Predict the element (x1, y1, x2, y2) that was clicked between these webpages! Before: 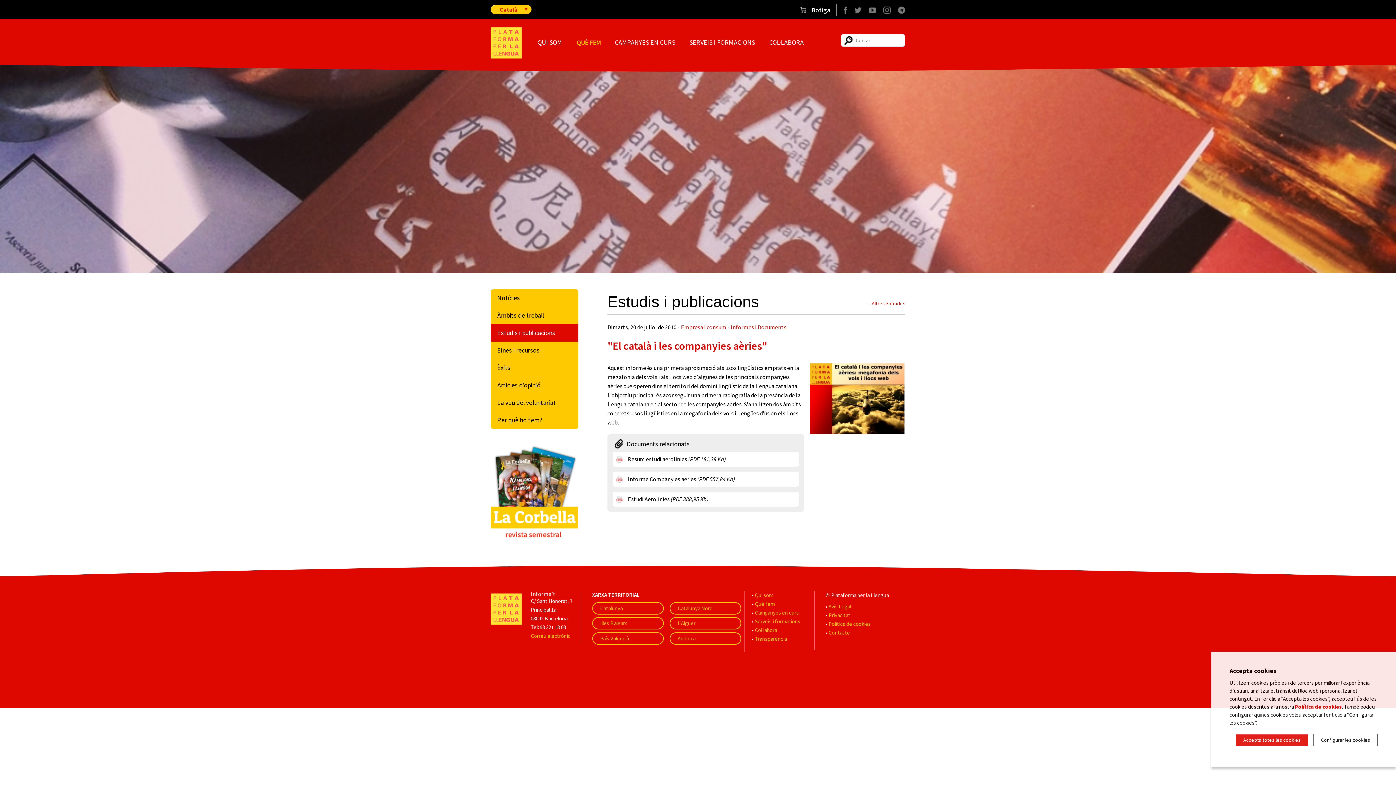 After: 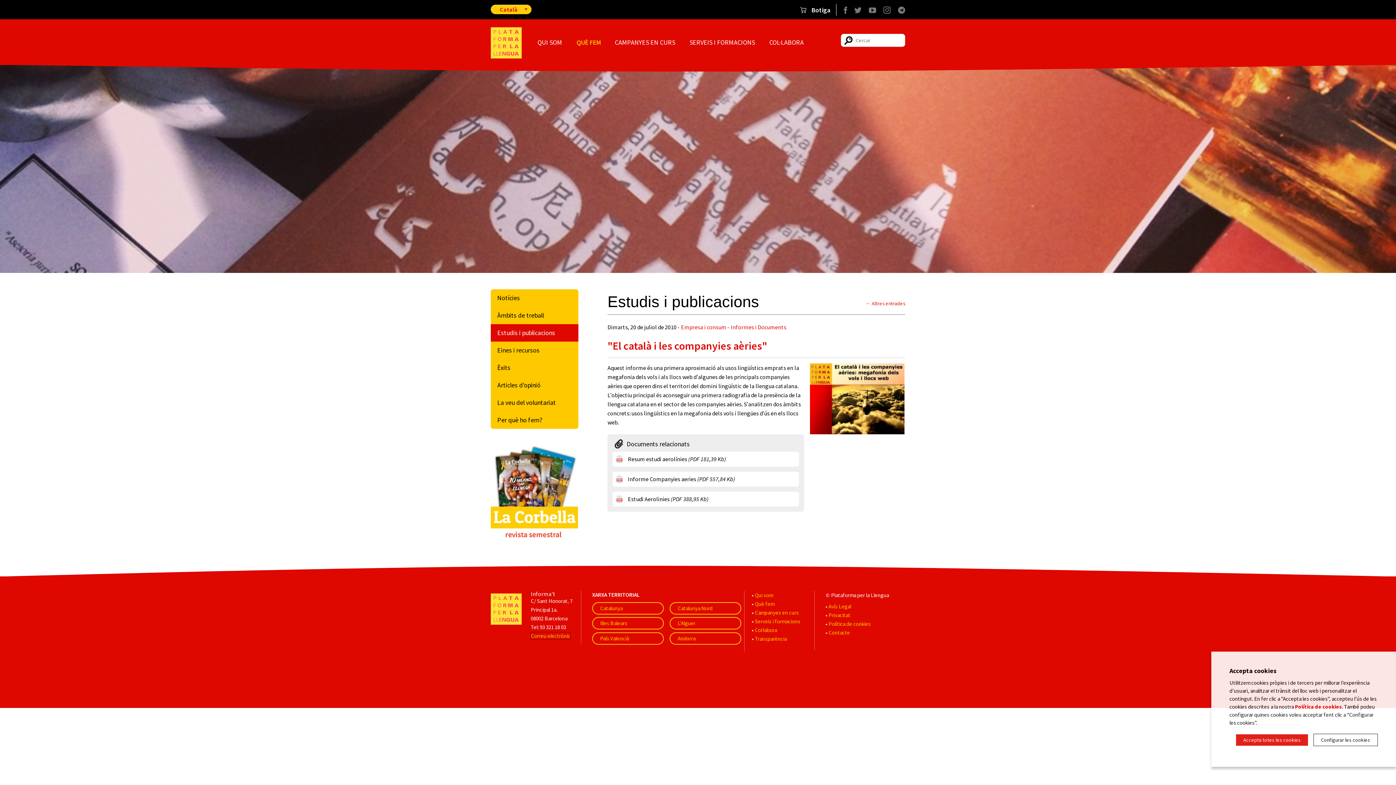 Action: bbox: (530, 632, 570, 639) label: Correu electrònic